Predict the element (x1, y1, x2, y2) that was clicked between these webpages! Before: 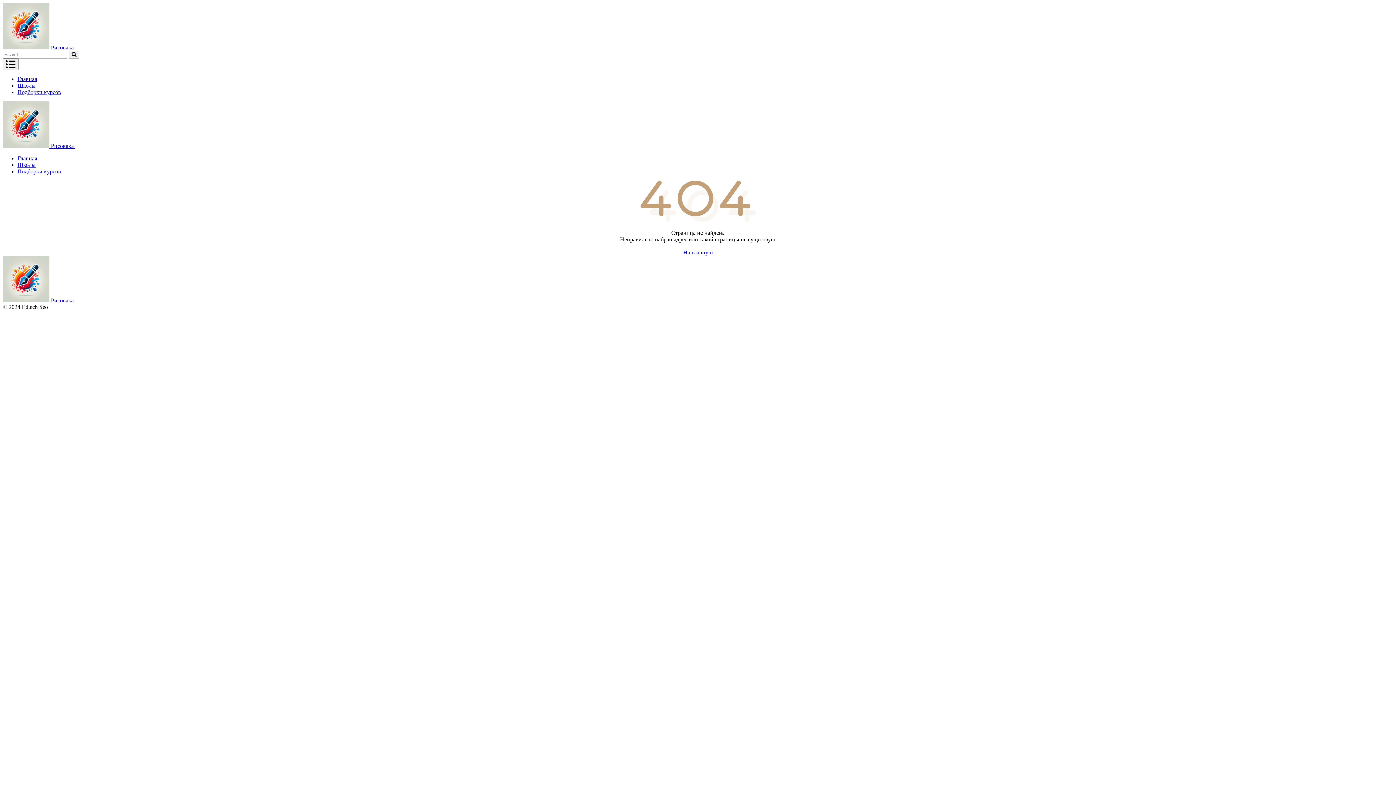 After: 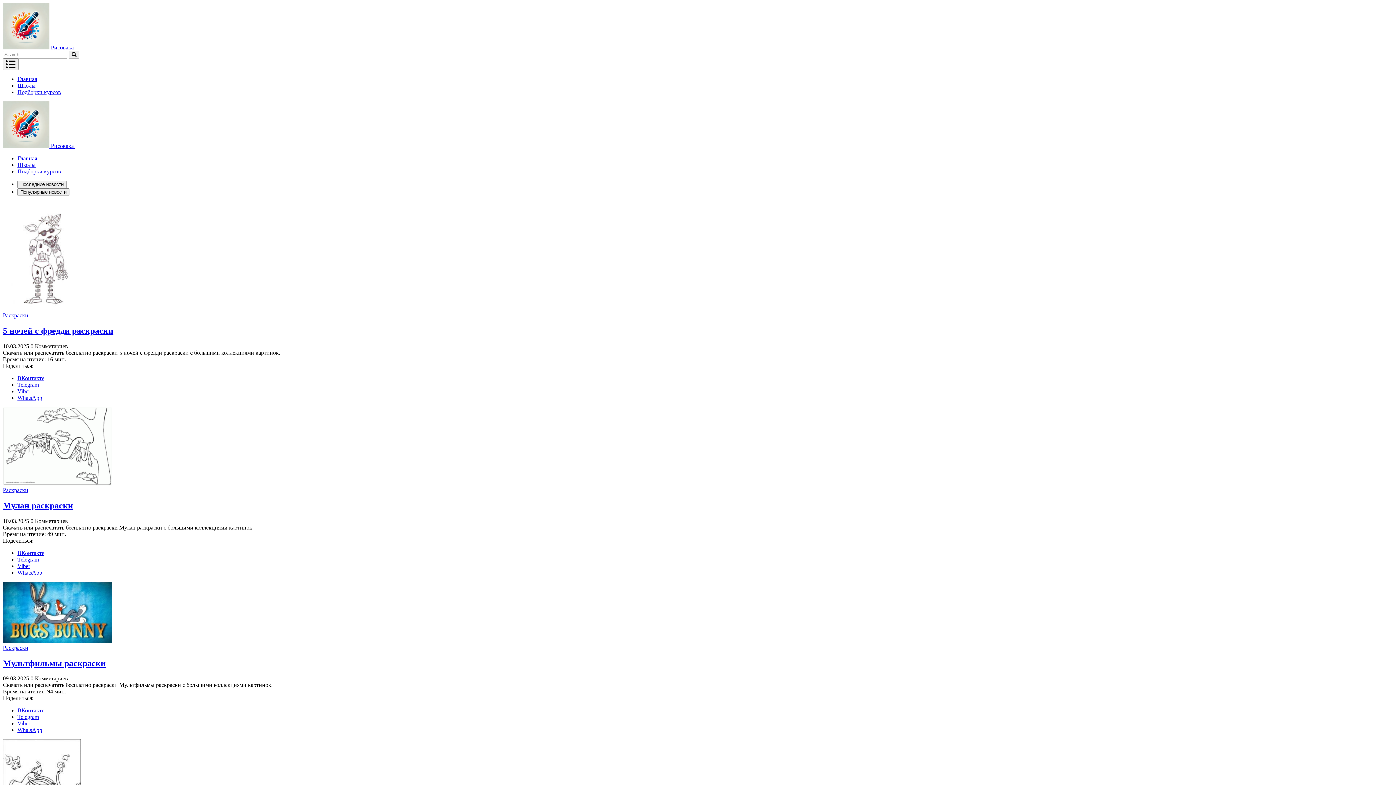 Action: bbox: (2, 142, 75, 149) label:  Рисовака 